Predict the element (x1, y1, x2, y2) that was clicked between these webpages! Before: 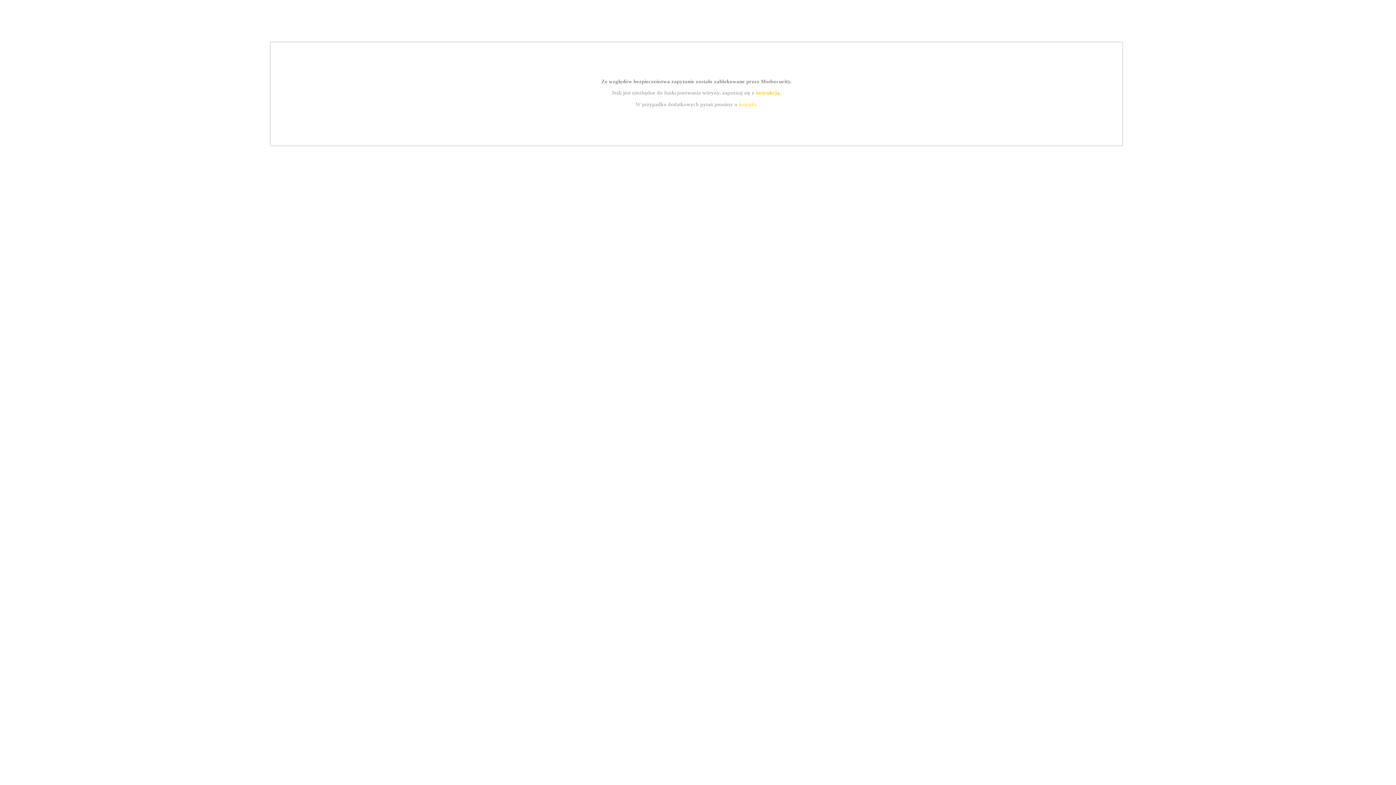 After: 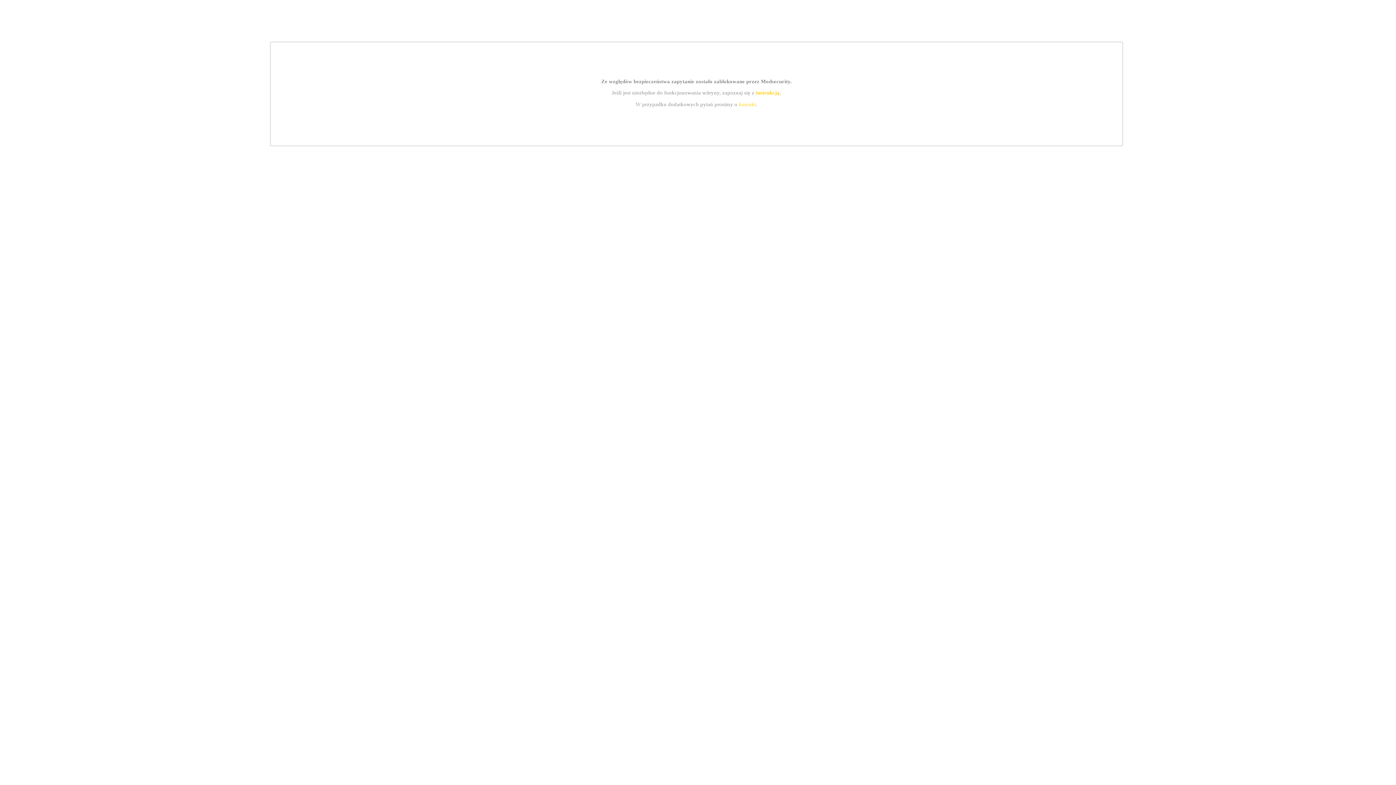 Action: label: instrukcją bbox: (755, 89, 779, 95)